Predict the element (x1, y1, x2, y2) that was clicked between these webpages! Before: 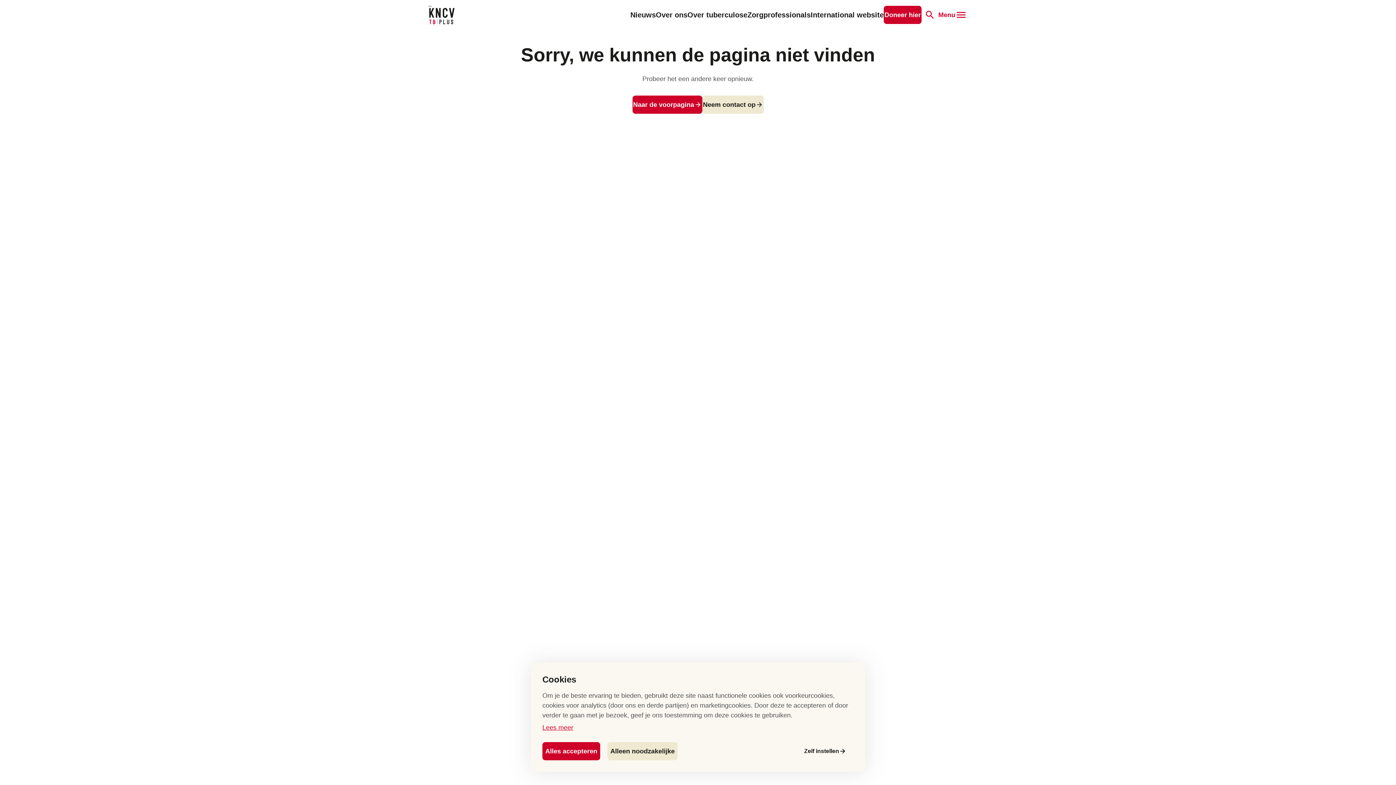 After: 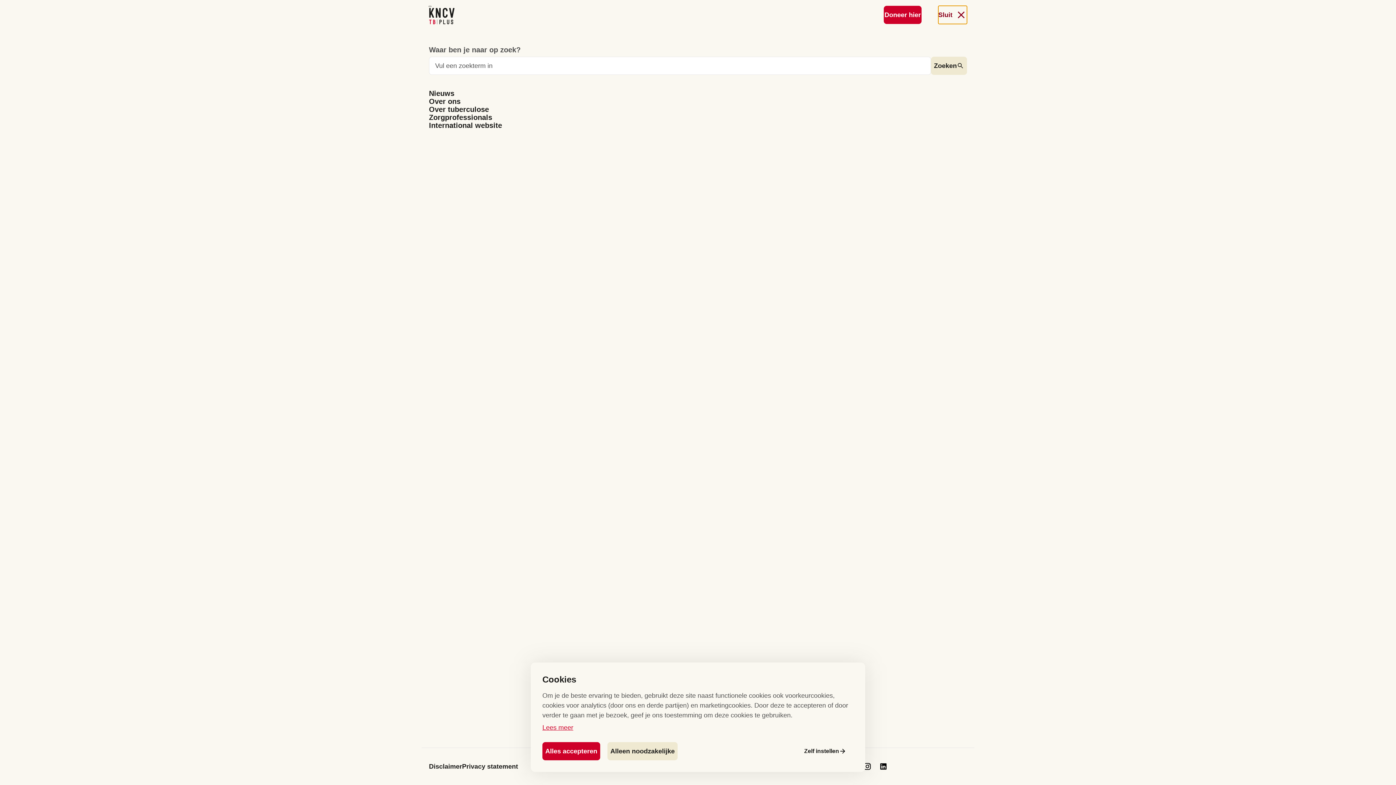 Action: label: Sluit
Menu bbox: (938, 5, 967, 24)